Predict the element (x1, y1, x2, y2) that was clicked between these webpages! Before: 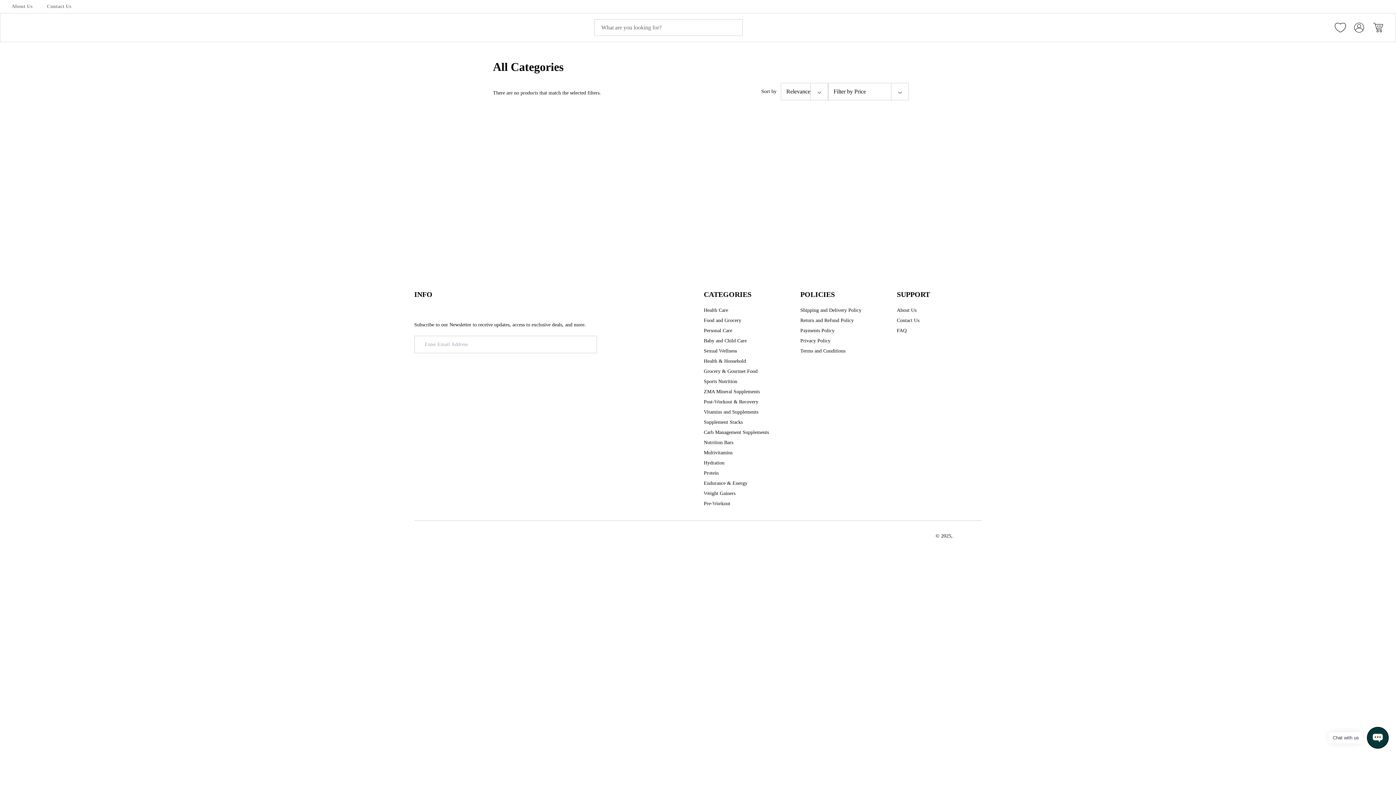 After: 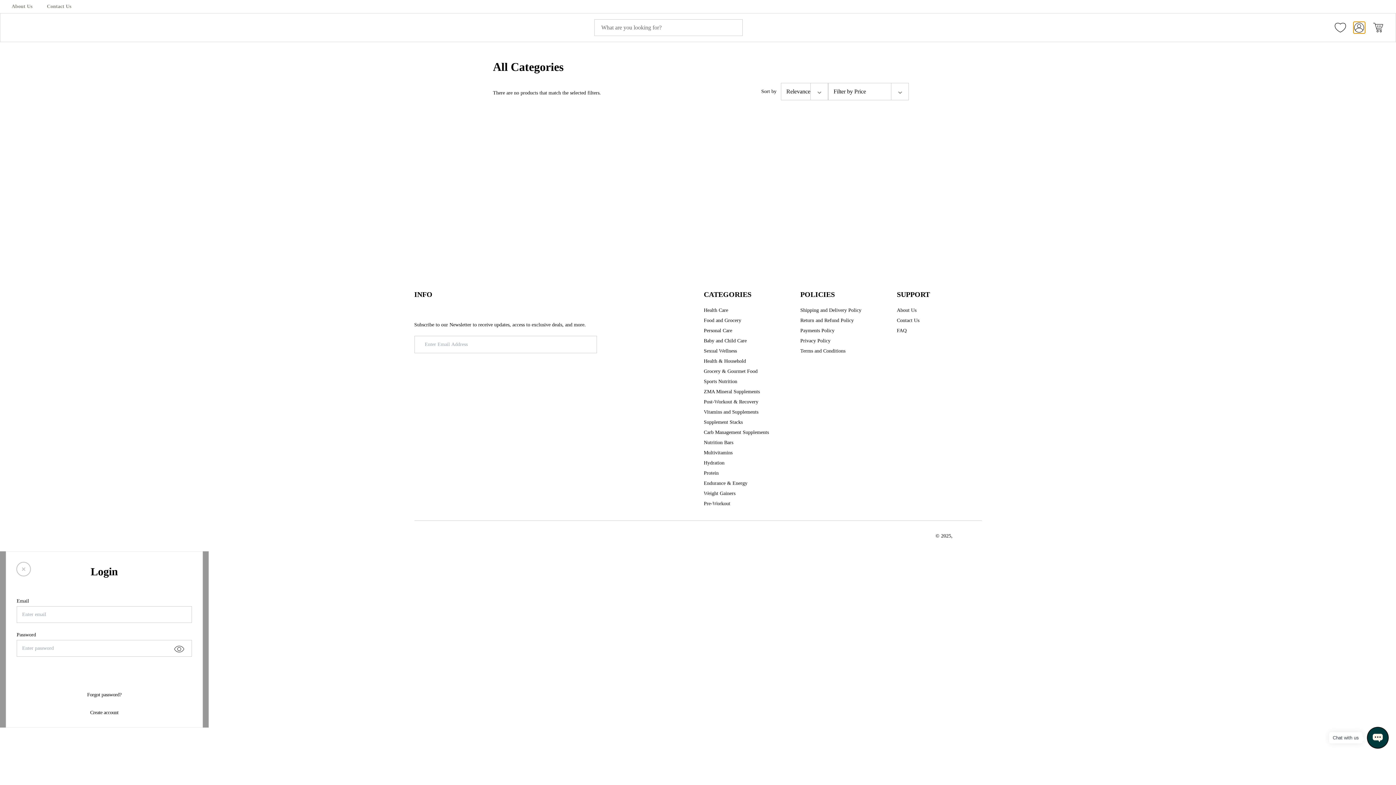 Action: label: Login bbox: (1353, 21, 1365, 33)